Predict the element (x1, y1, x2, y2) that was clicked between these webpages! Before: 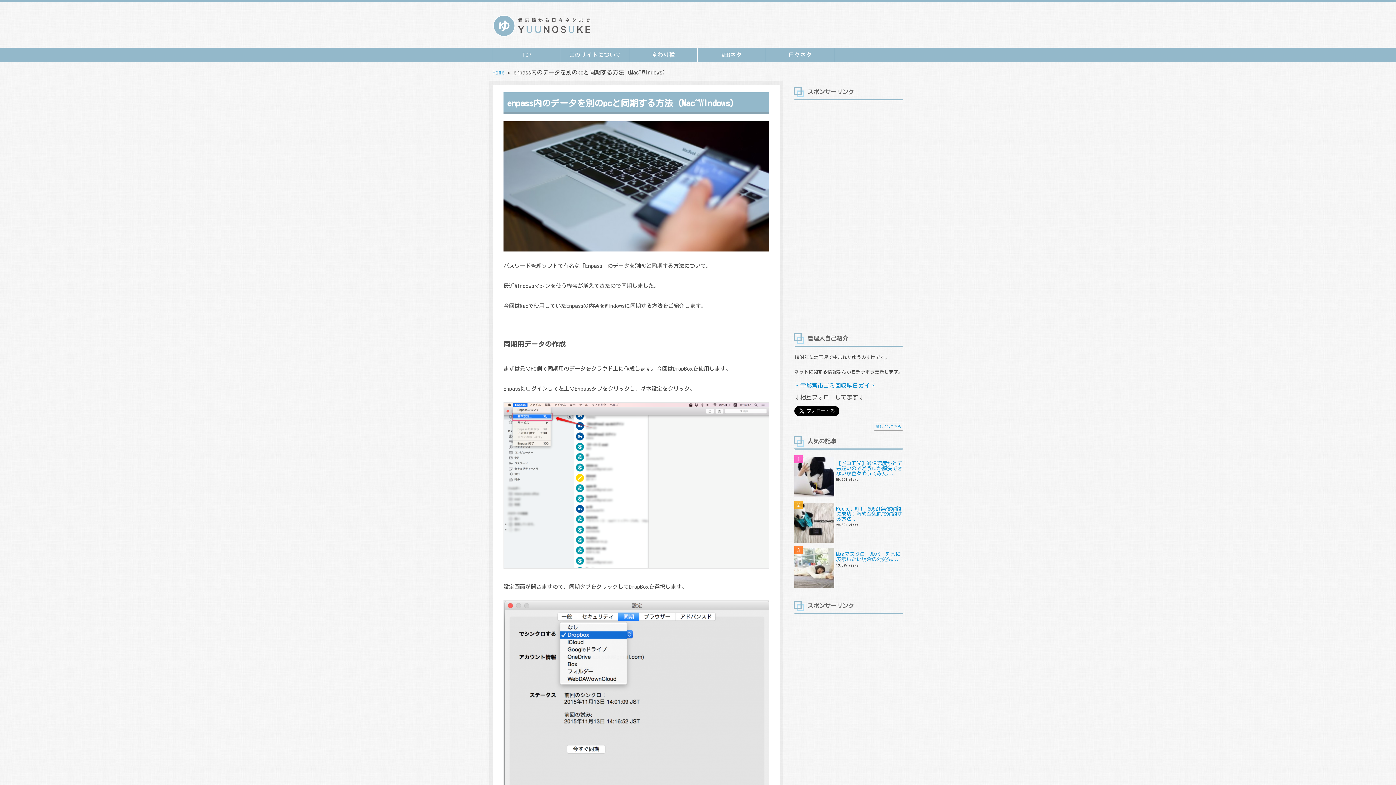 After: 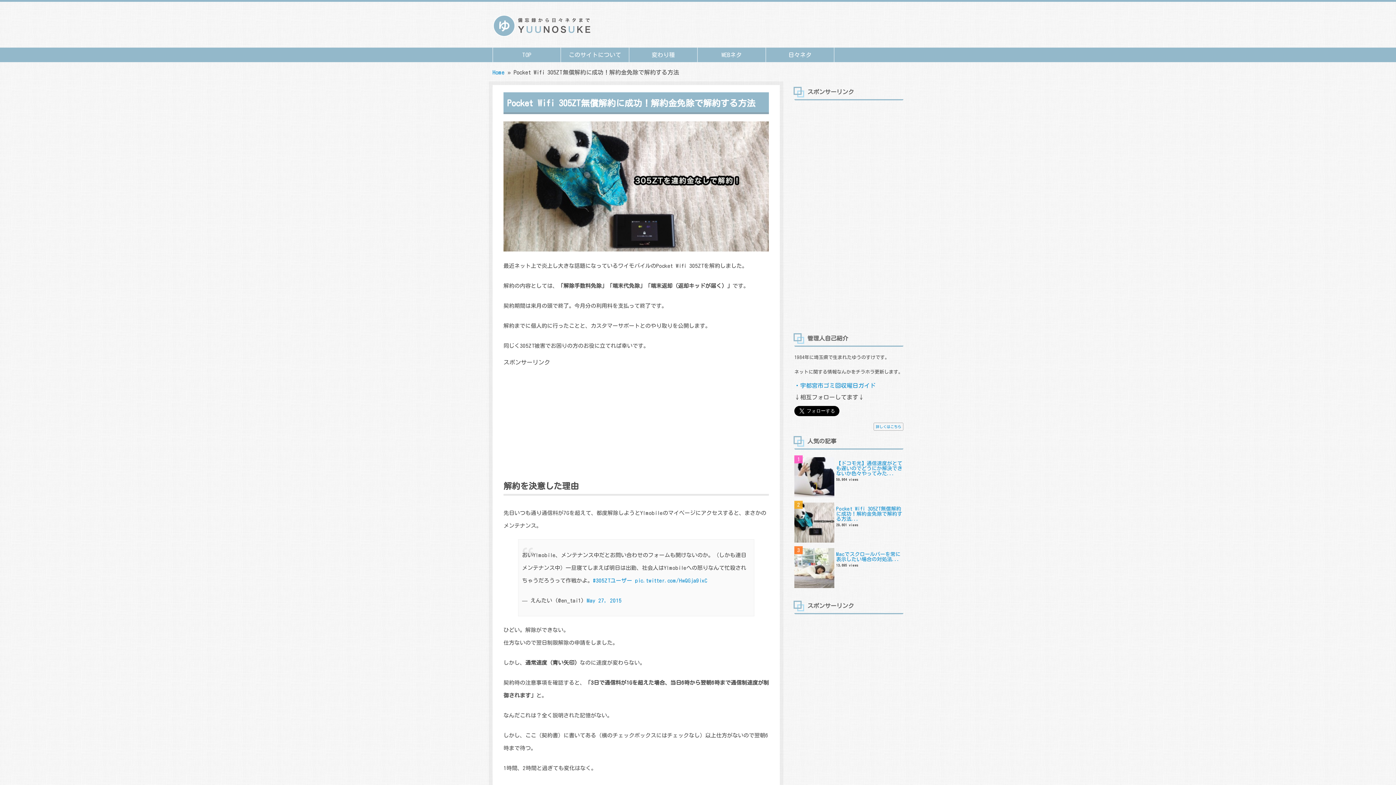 Action: bbox: (794, 501, 903, 504)